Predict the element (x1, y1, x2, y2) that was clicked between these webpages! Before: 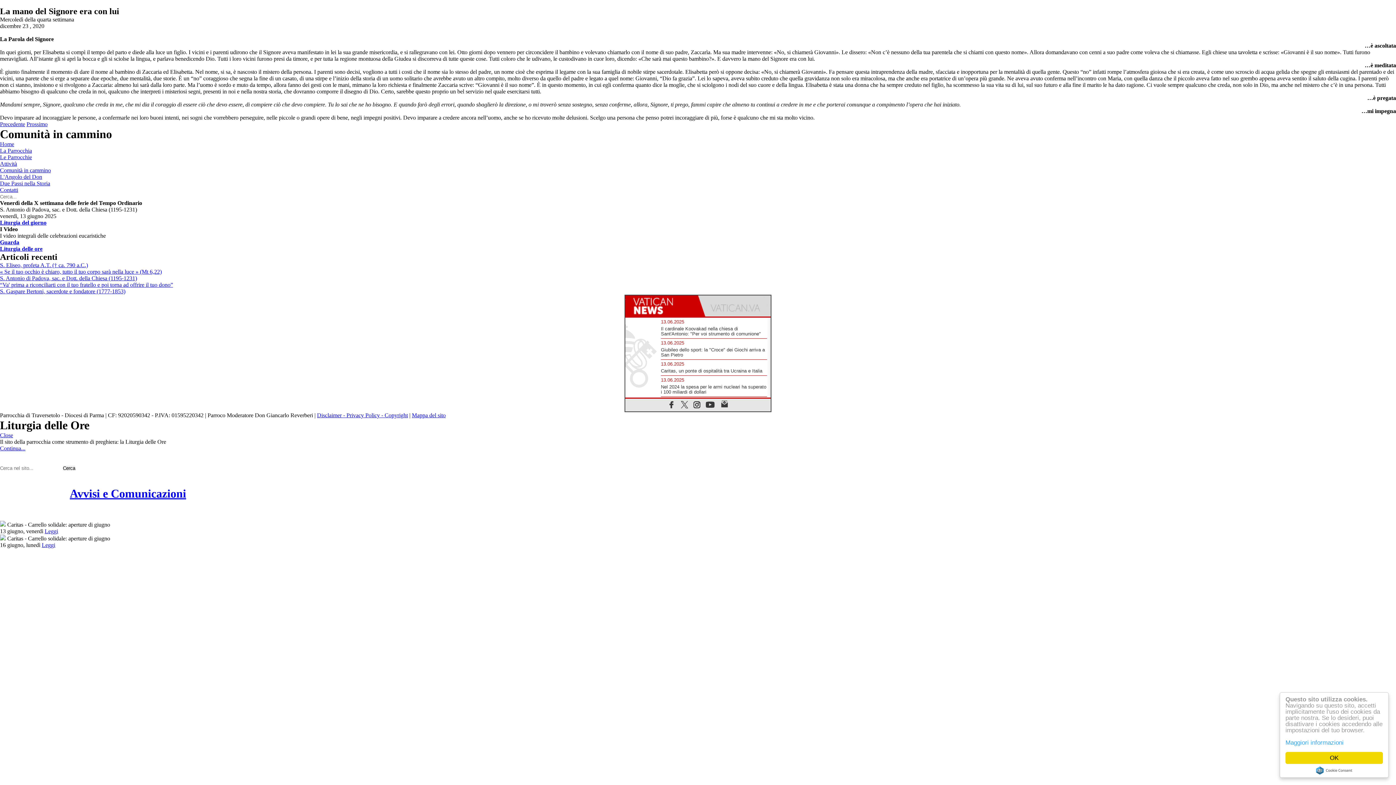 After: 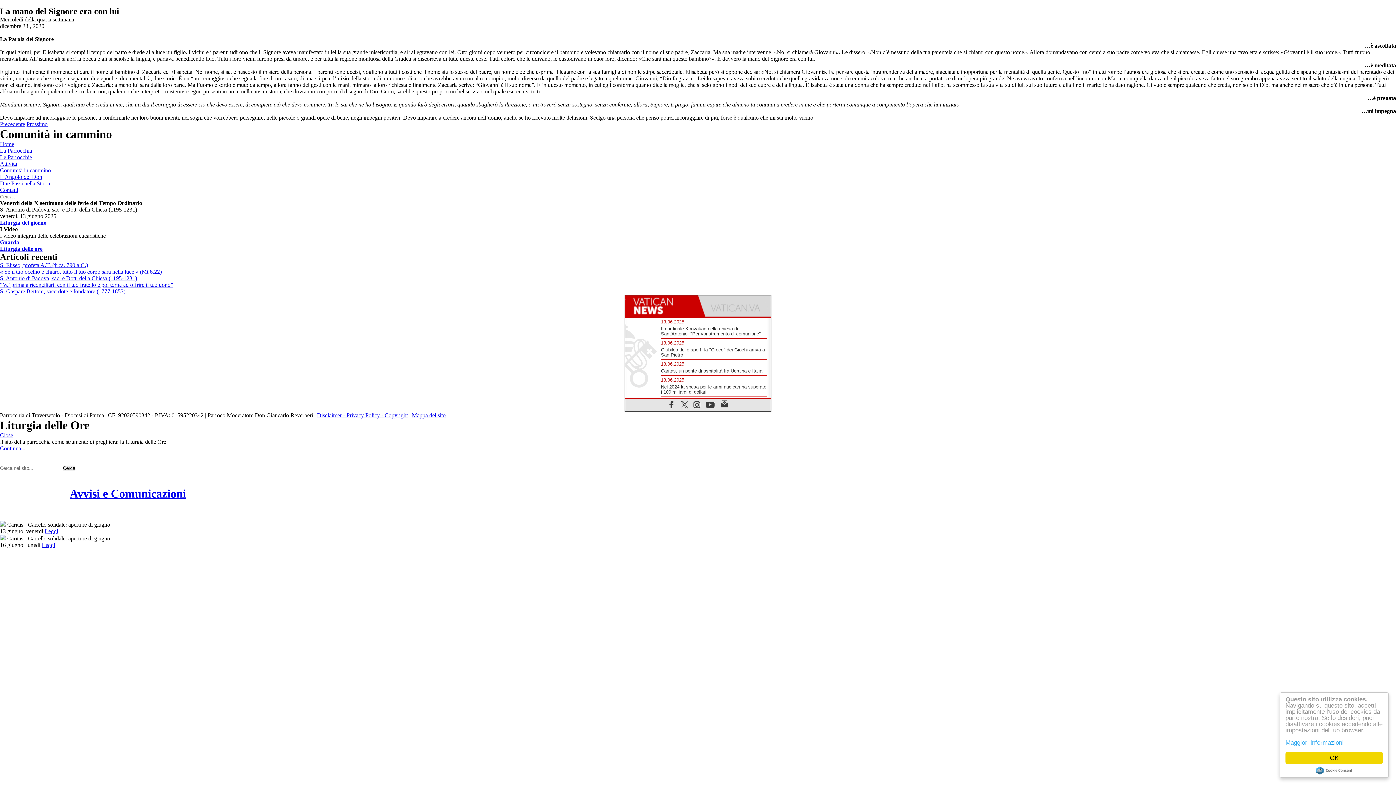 Action: label: Caritas, un ponte di ospitalità tra Ucraina e Italia bbox: (661, 366, 767, 375)